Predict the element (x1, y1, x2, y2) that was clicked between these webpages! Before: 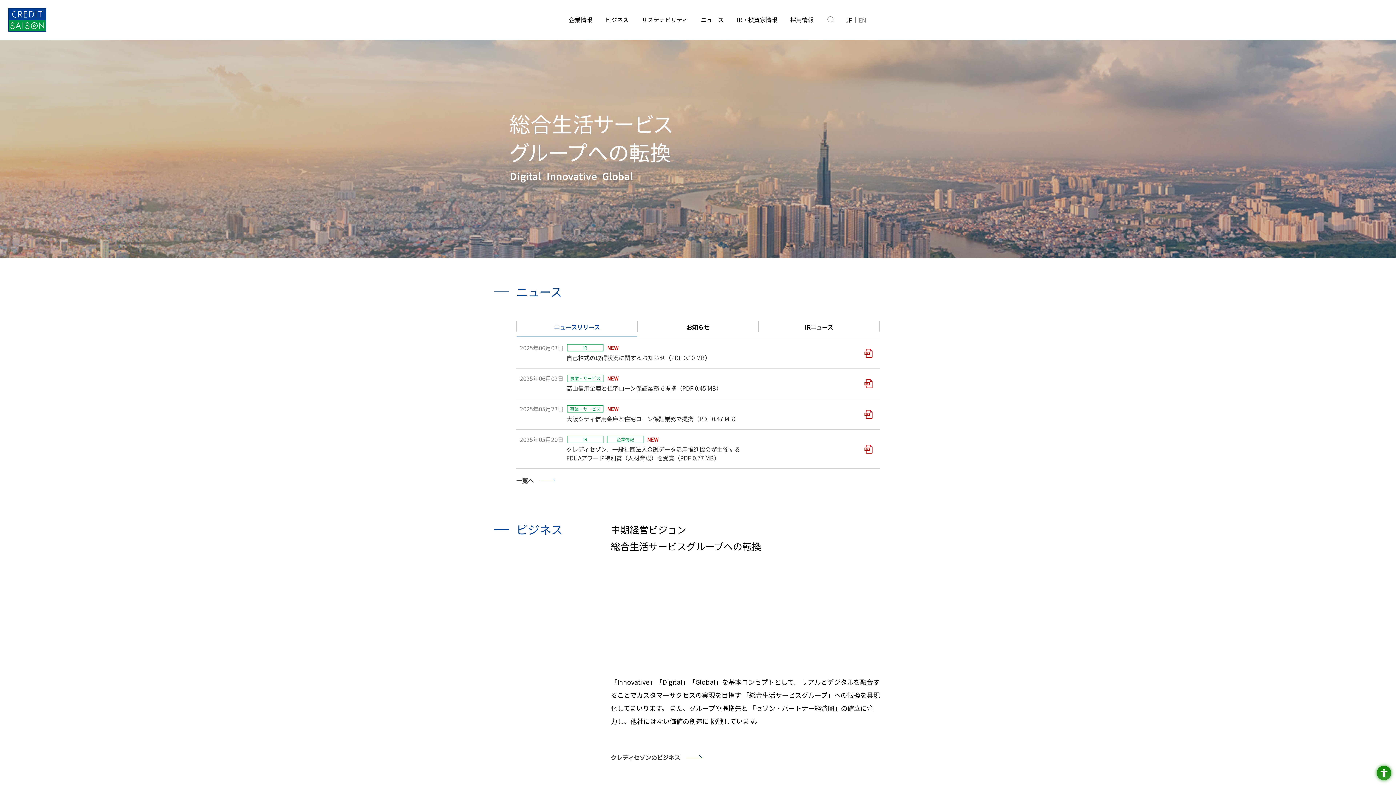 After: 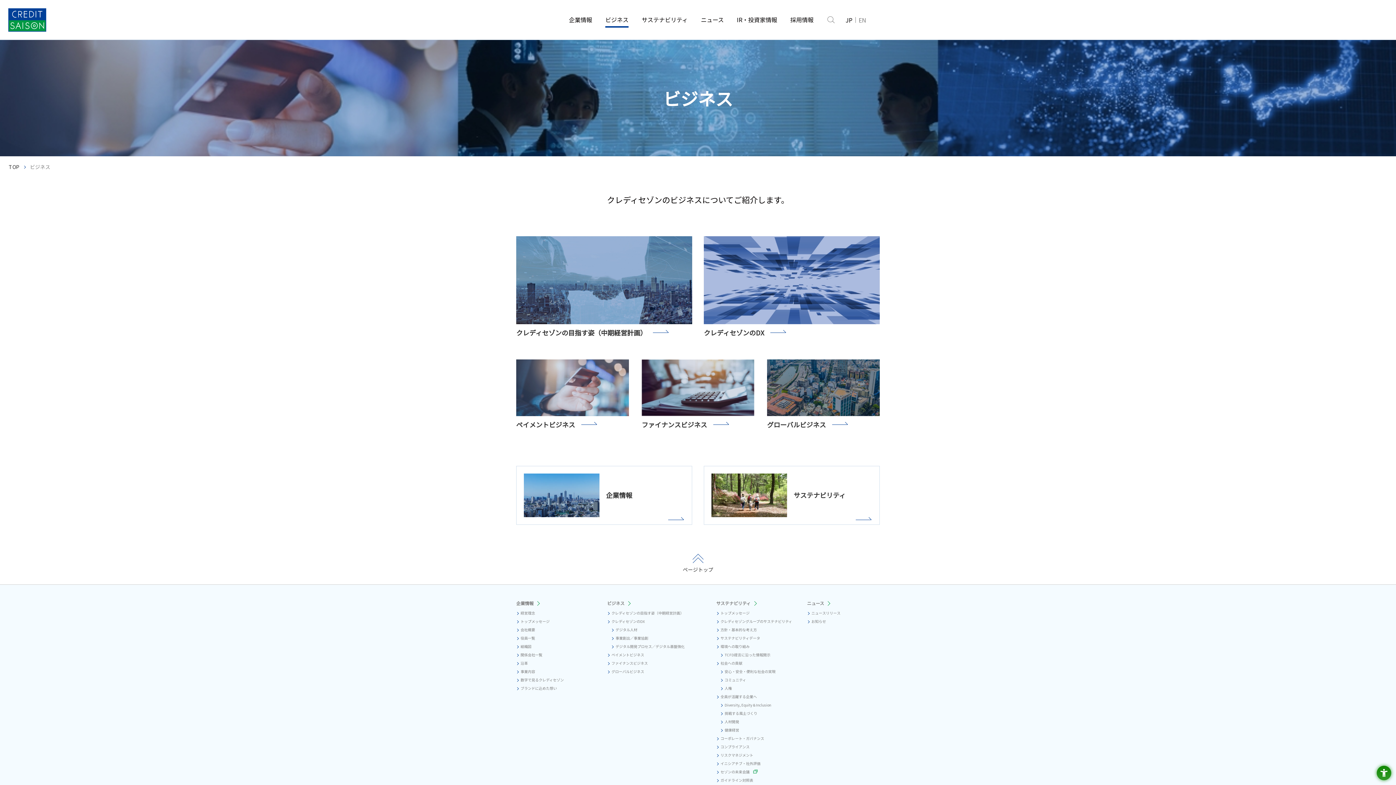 Action: bbox: (598, 5, 635, 33) label: ビジネス